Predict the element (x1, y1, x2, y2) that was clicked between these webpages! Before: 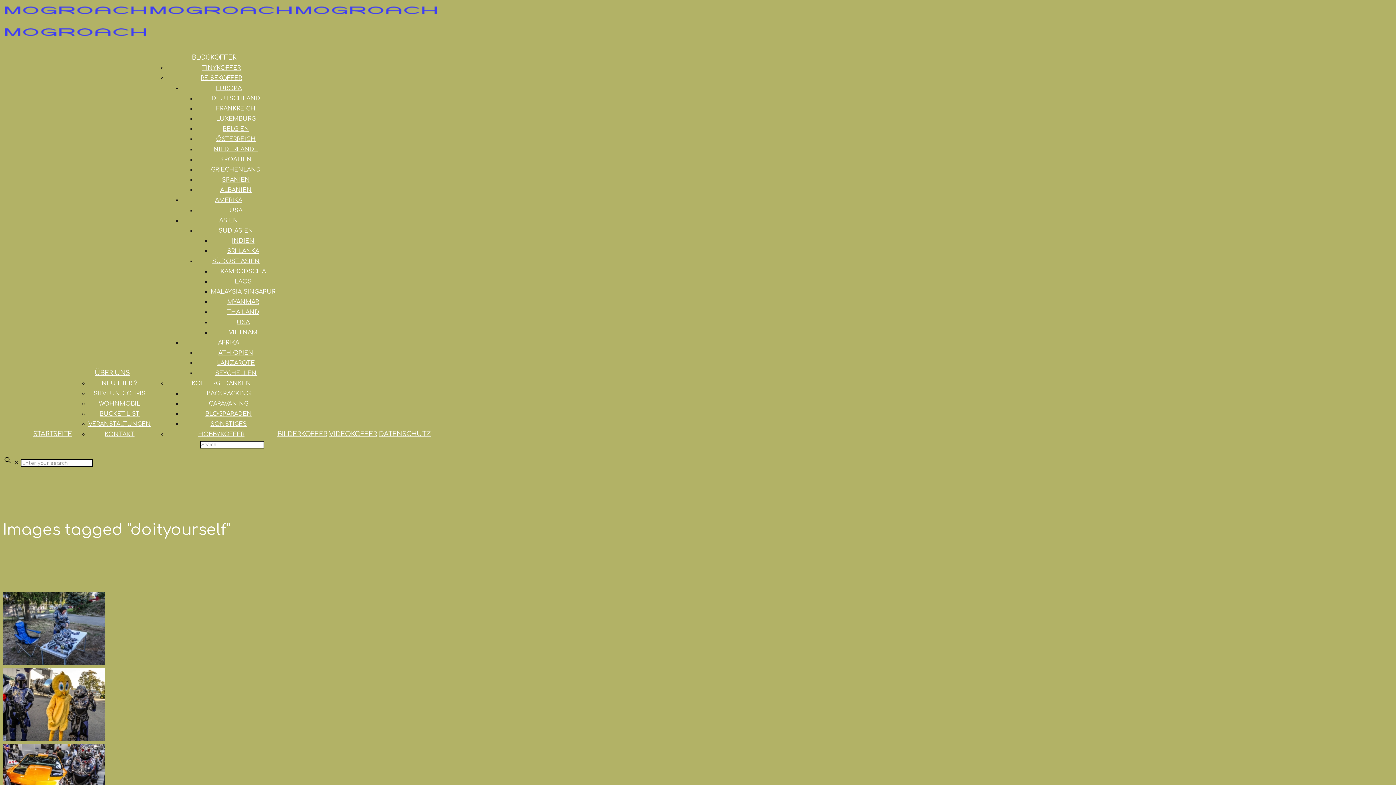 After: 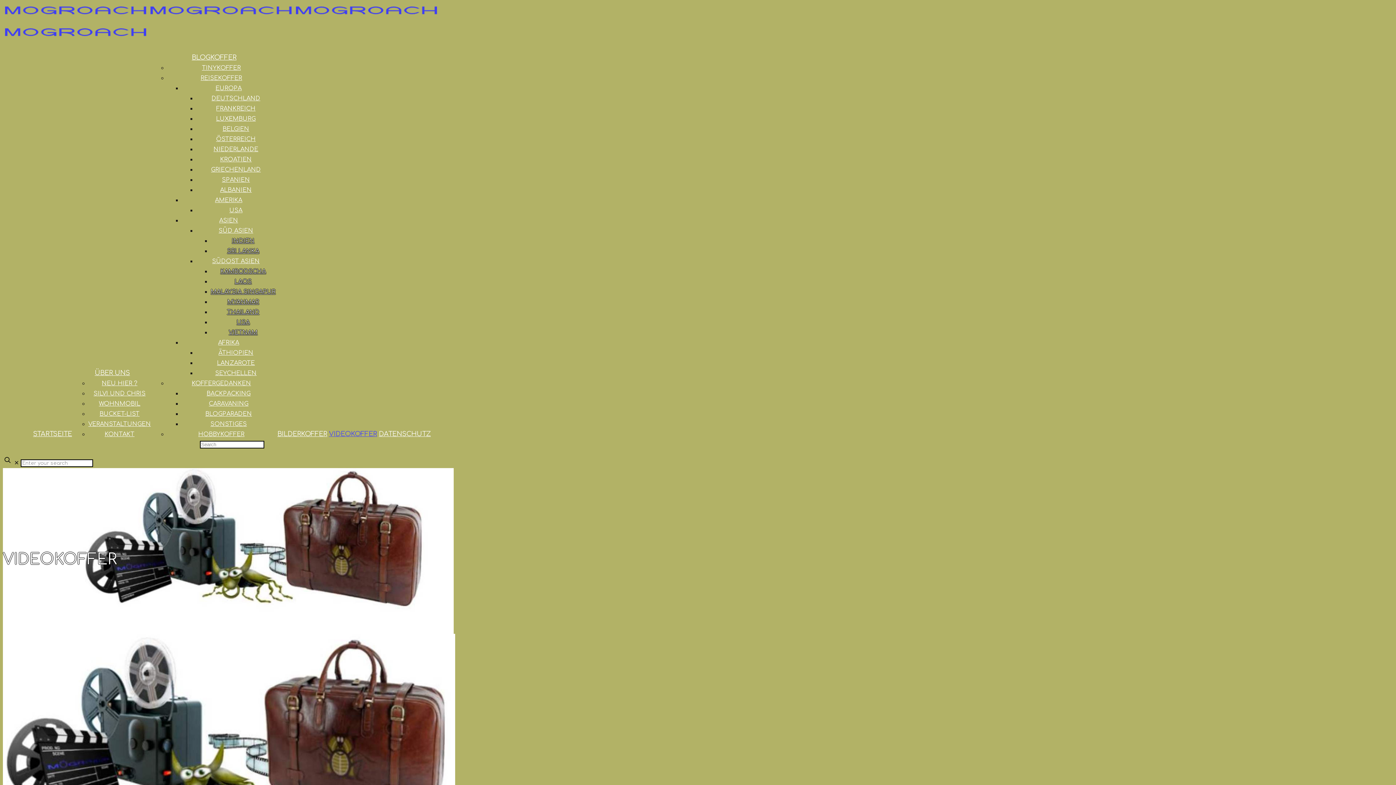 Action: label: VIDEOKOFFER bbox: (329, 430, 377, 437)